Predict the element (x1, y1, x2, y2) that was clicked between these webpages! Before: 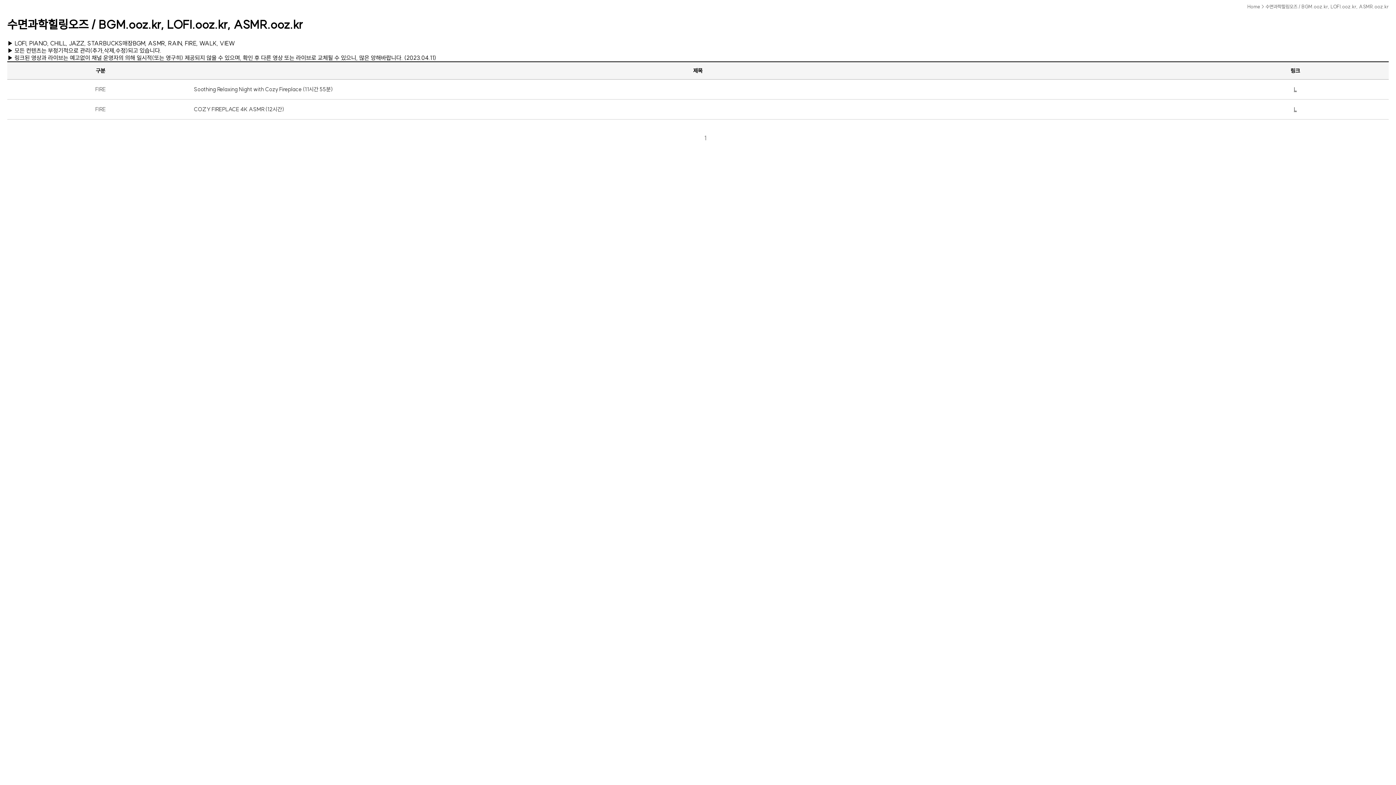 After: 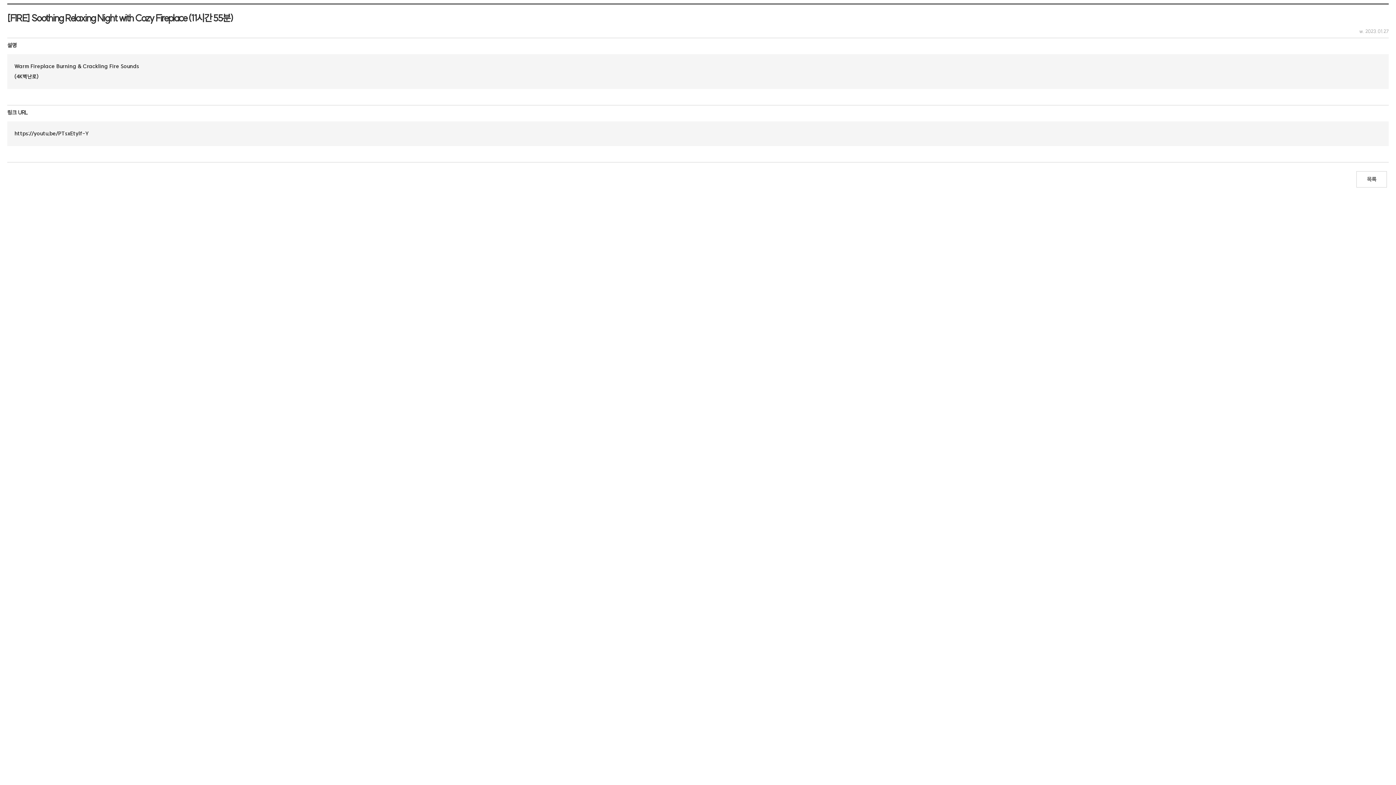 Action: bbox: (193, 79, 1202, 99) label: Soothing Relaxing Night with Cozy Fireplace (11시간 55분)